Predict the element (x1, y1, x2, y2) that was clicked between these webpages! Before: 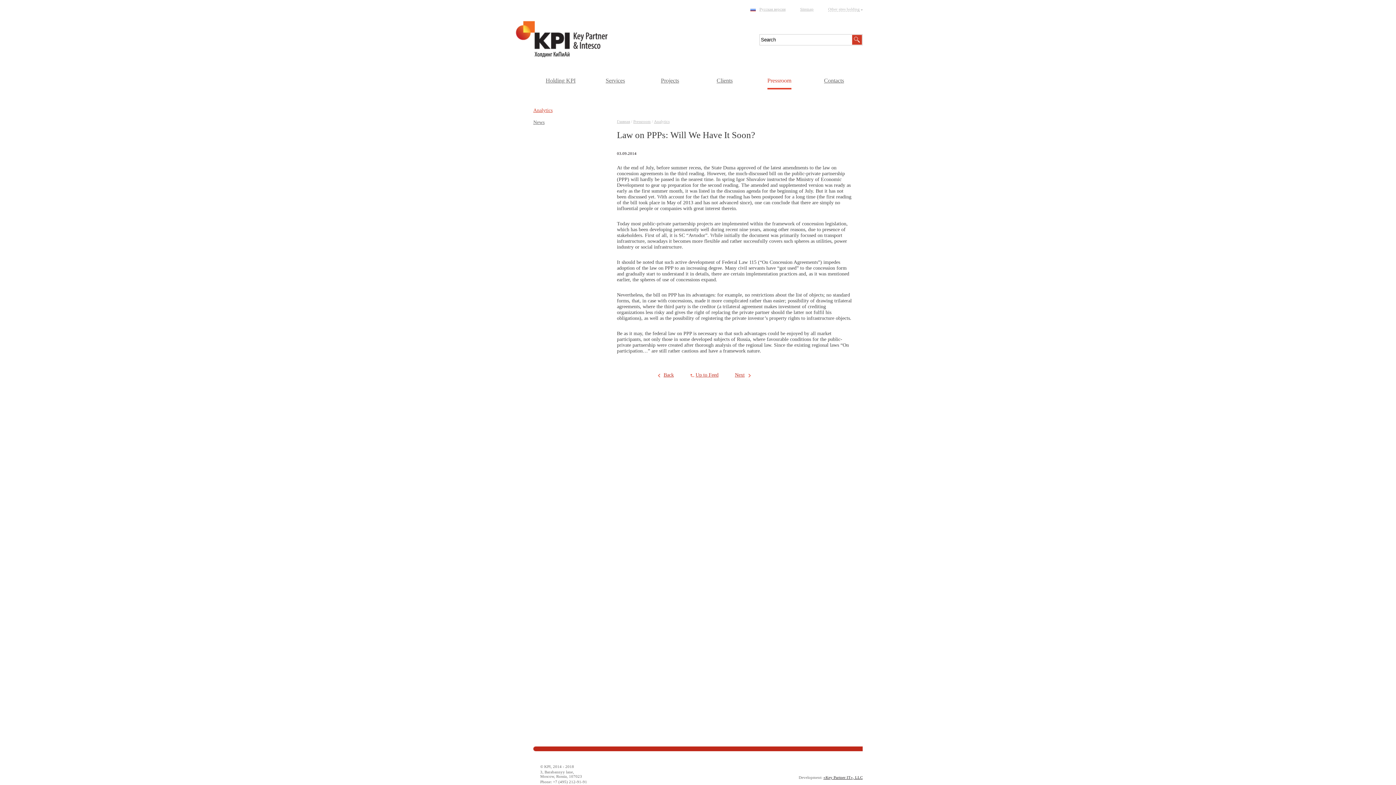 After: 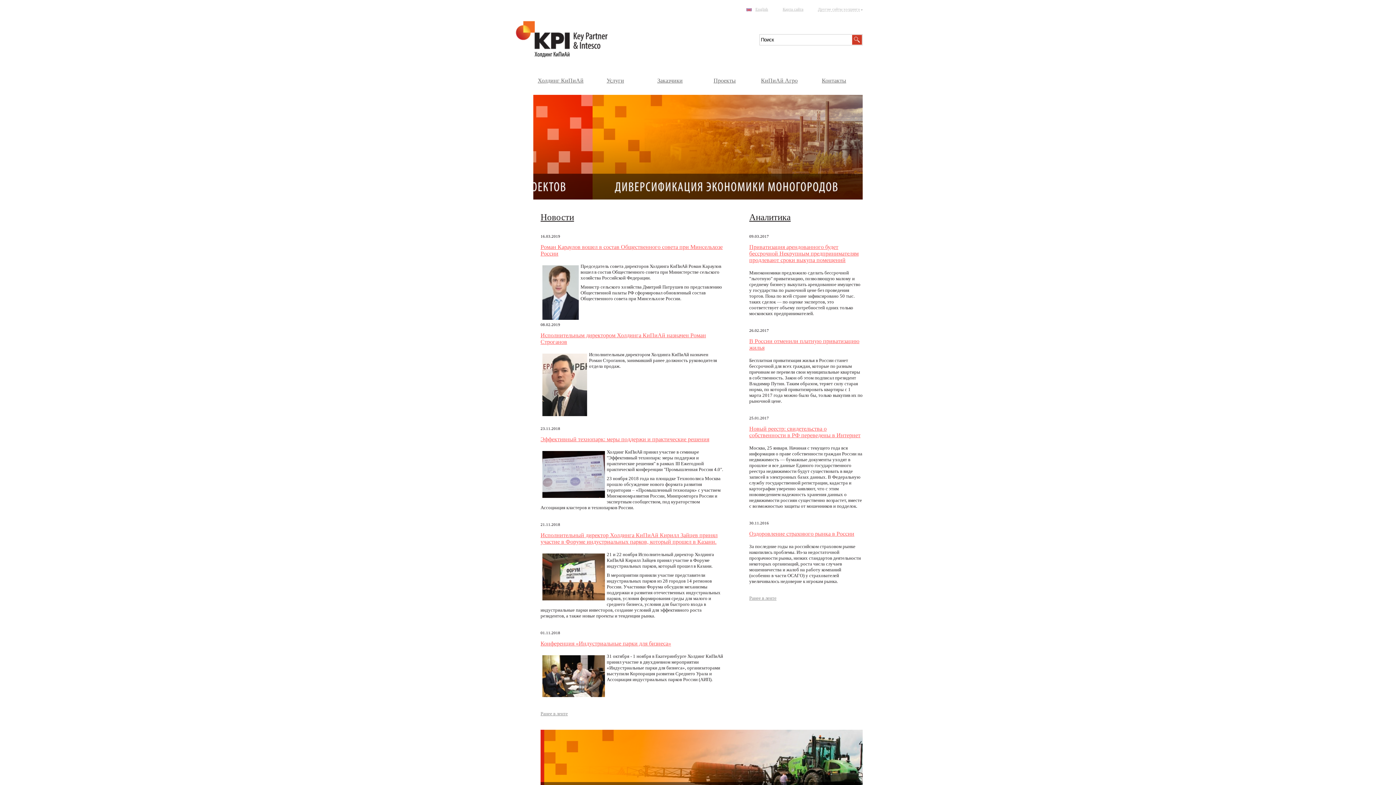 Action: bbox: (617, 119, 630, 123) label: Главная